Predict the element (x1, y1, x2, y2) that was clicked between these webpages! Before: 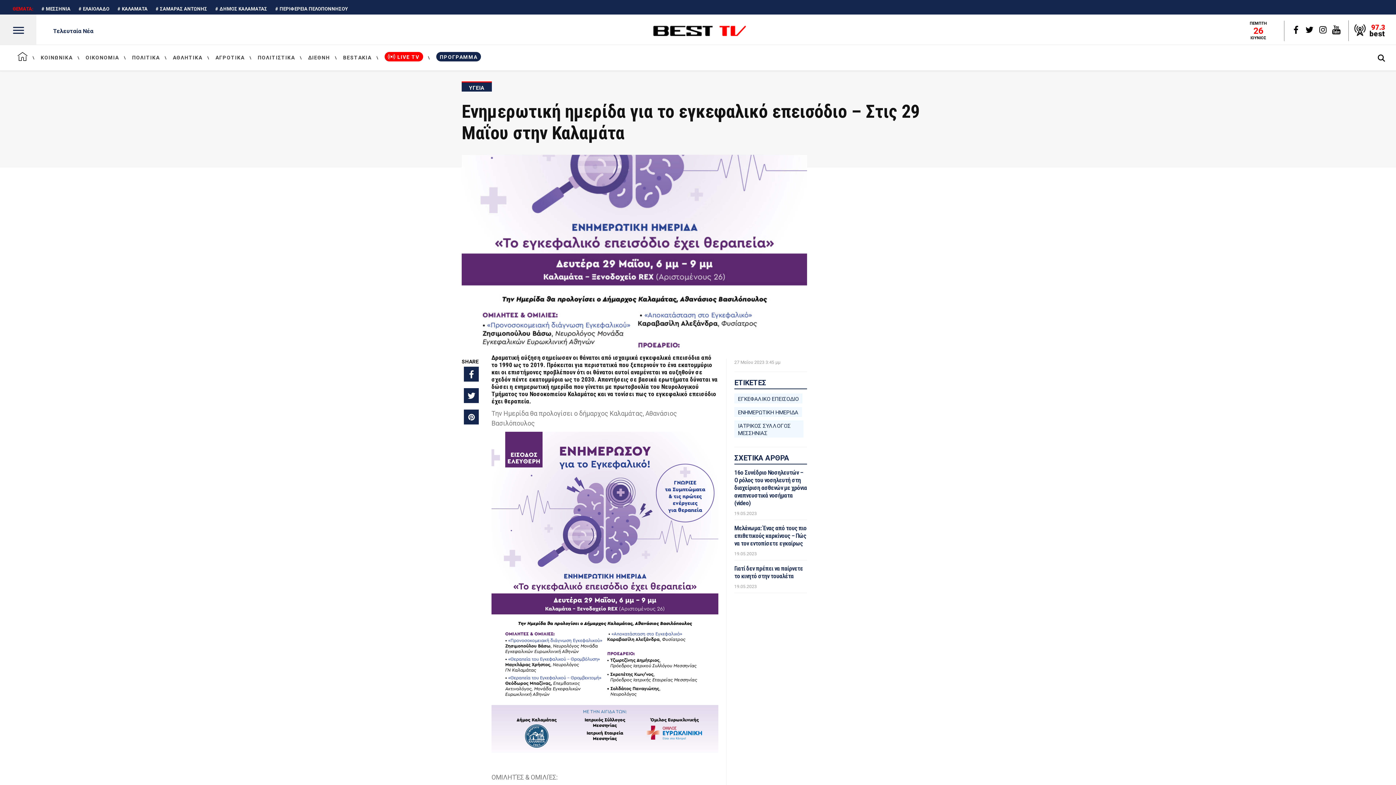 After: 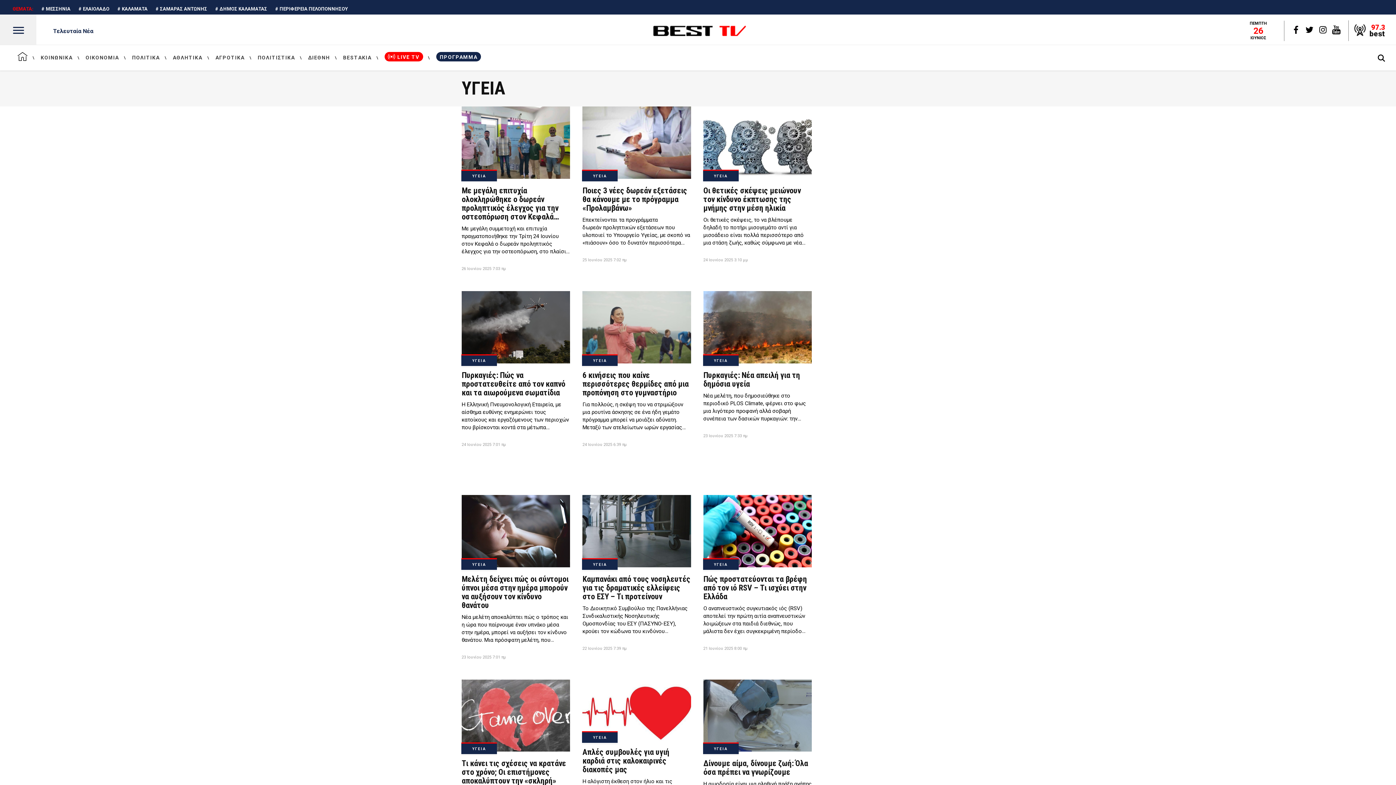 Action: label: ΥΓΕΙΑ bbox: (461, 81, 492, 91)